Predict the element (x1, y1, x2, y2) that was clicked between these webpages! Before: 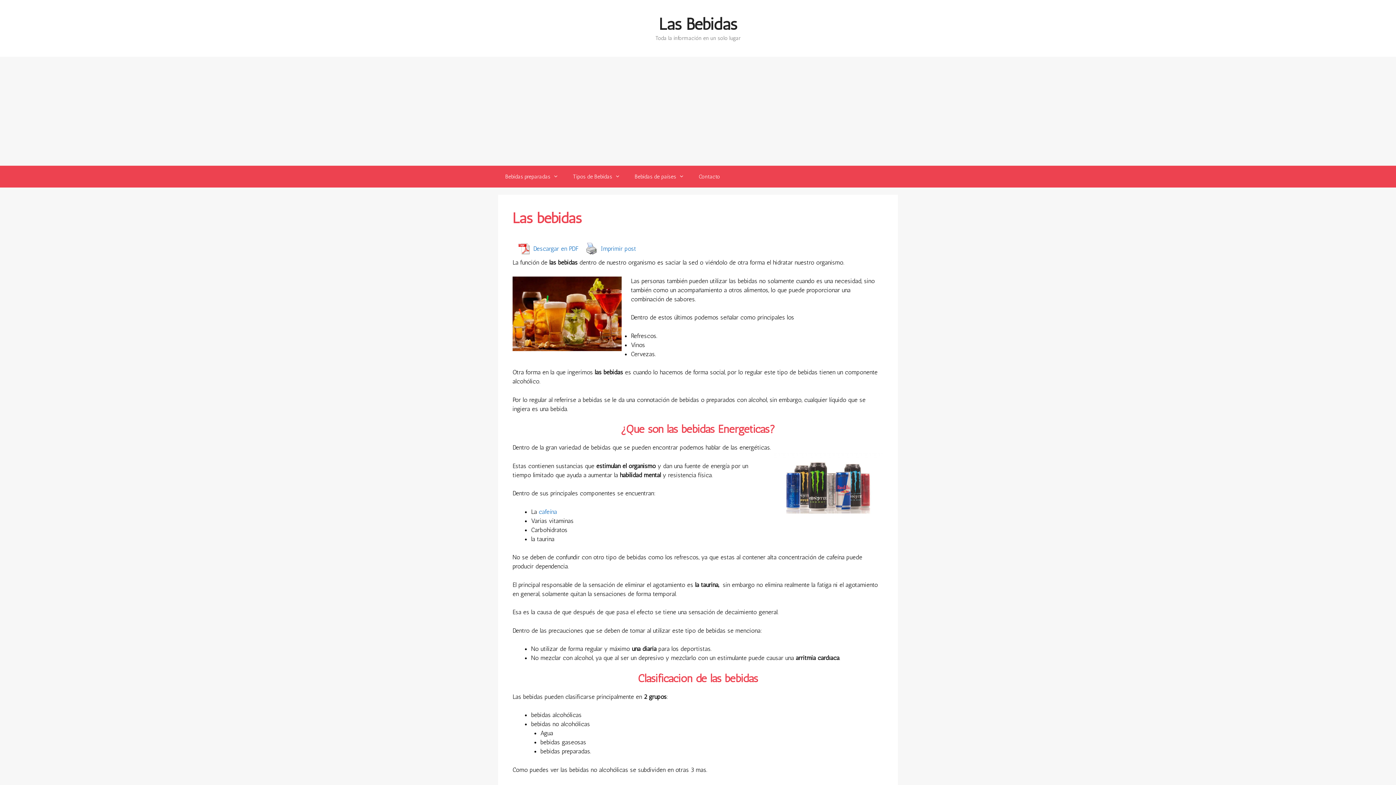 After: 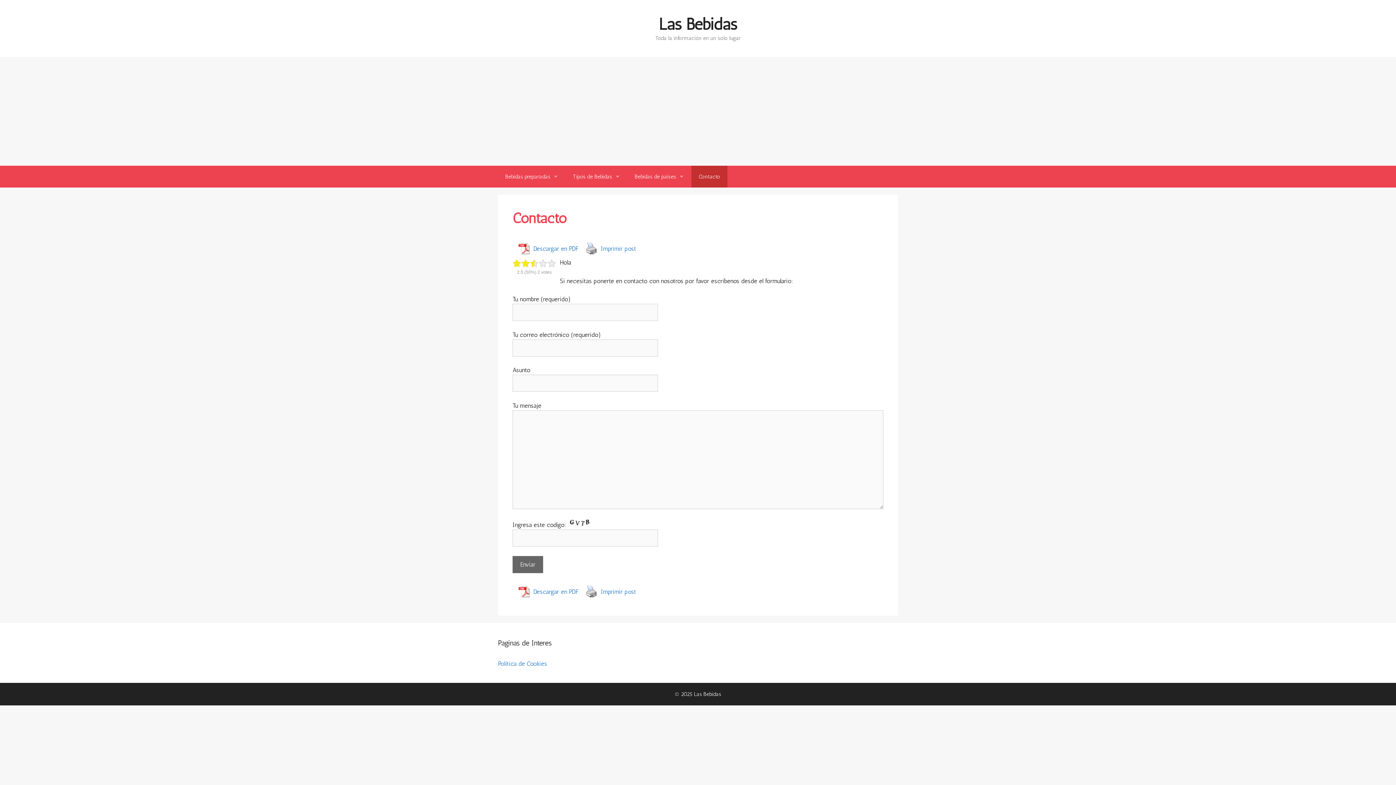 Action: label: Contacto bbox: (691, 165, 727, 187)